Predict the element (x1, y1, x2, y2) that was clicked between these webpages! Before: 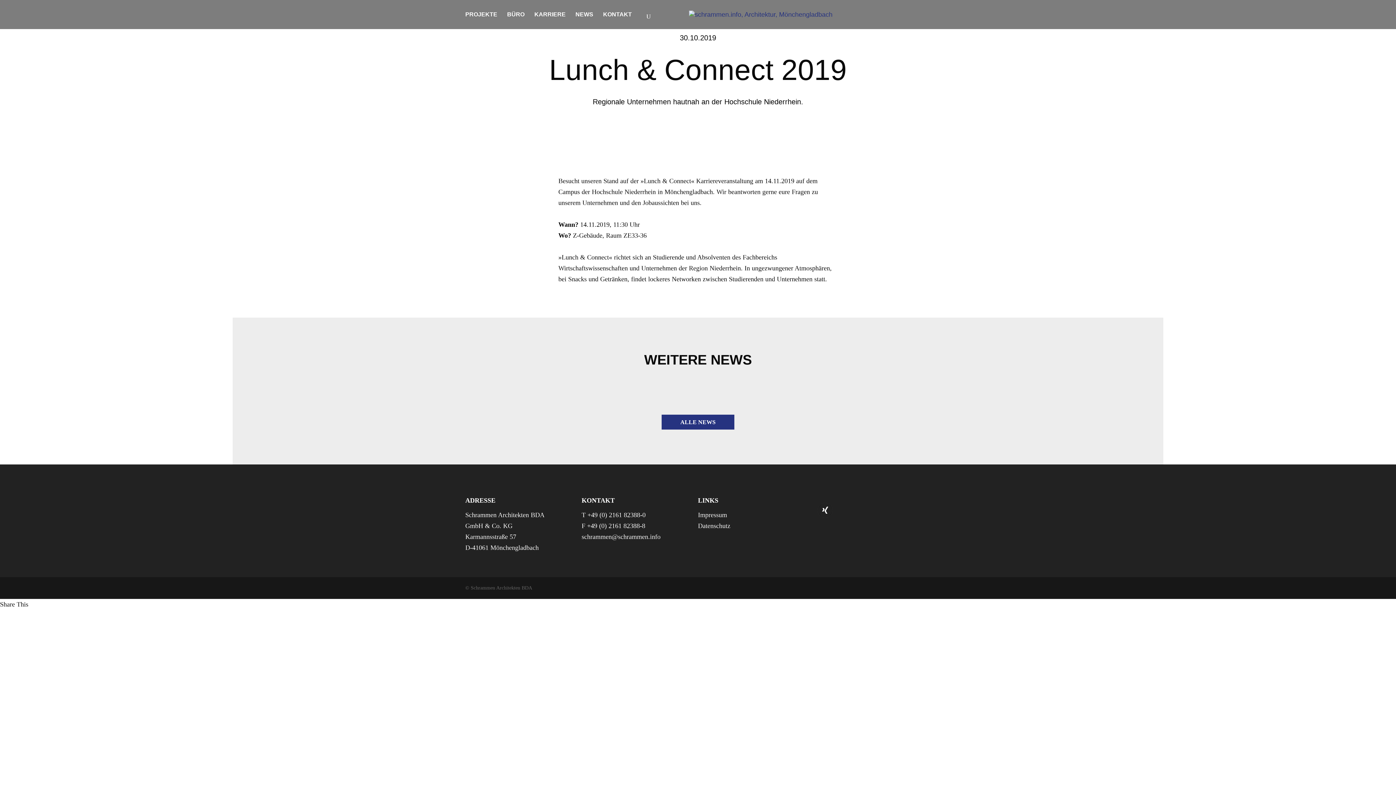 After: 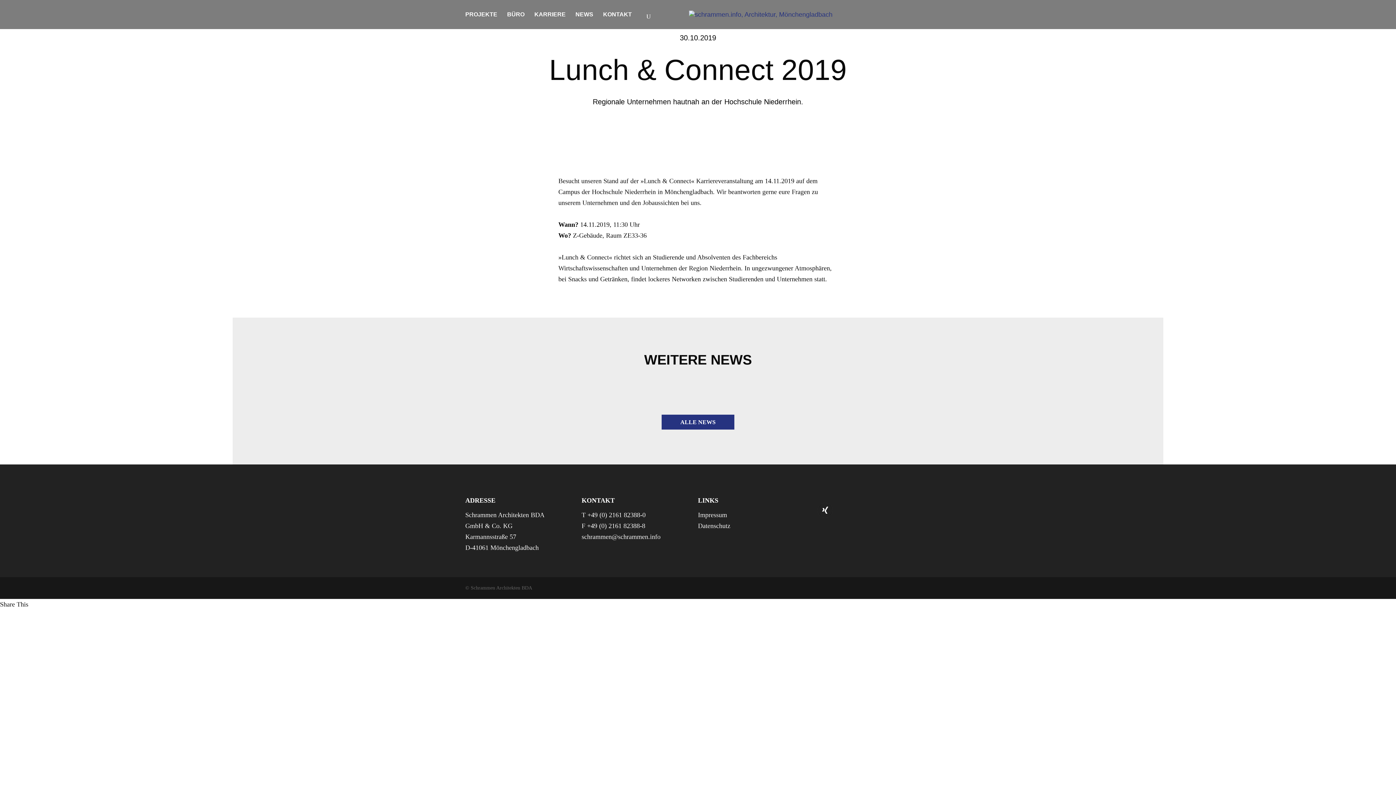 Action: bbox: (581, 533, 660, 540) label: schrammen@schrammen.info